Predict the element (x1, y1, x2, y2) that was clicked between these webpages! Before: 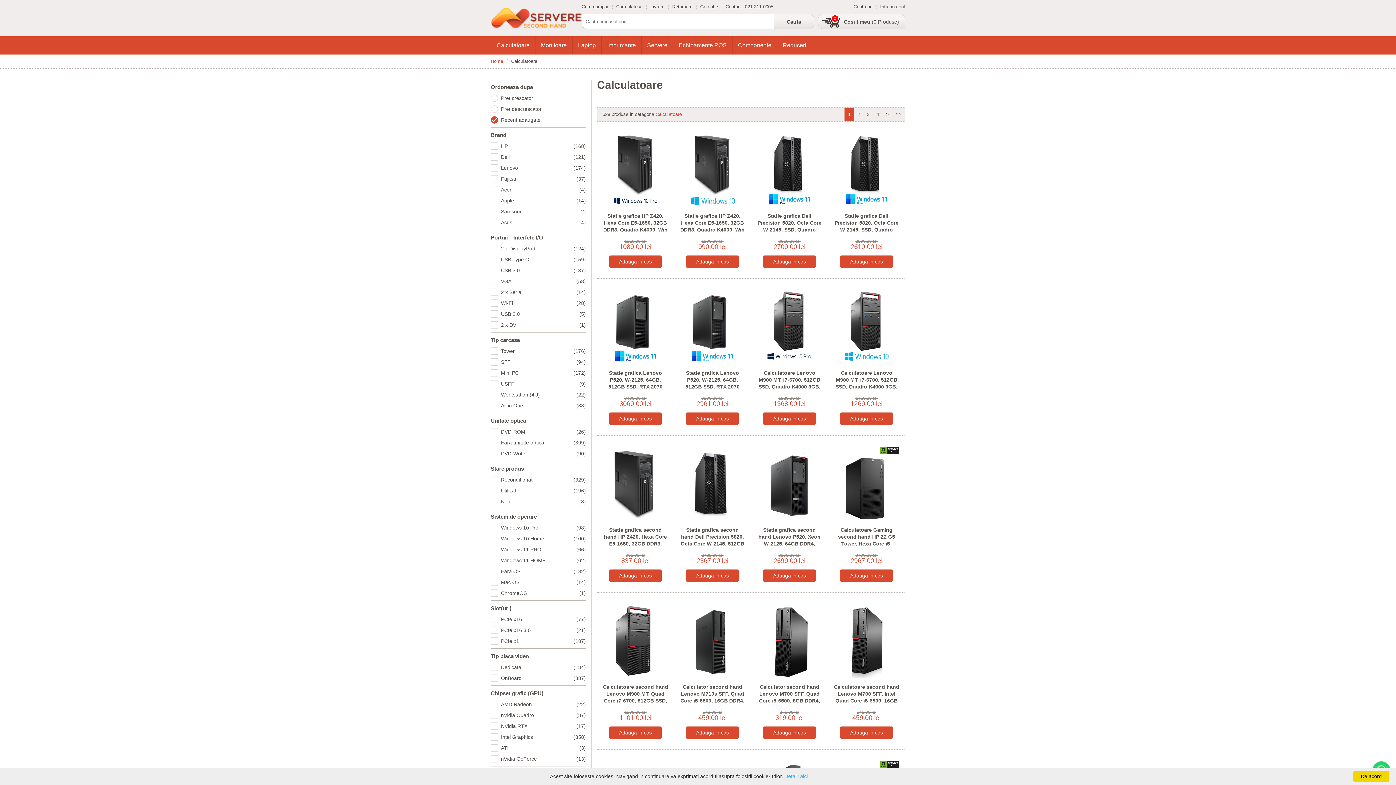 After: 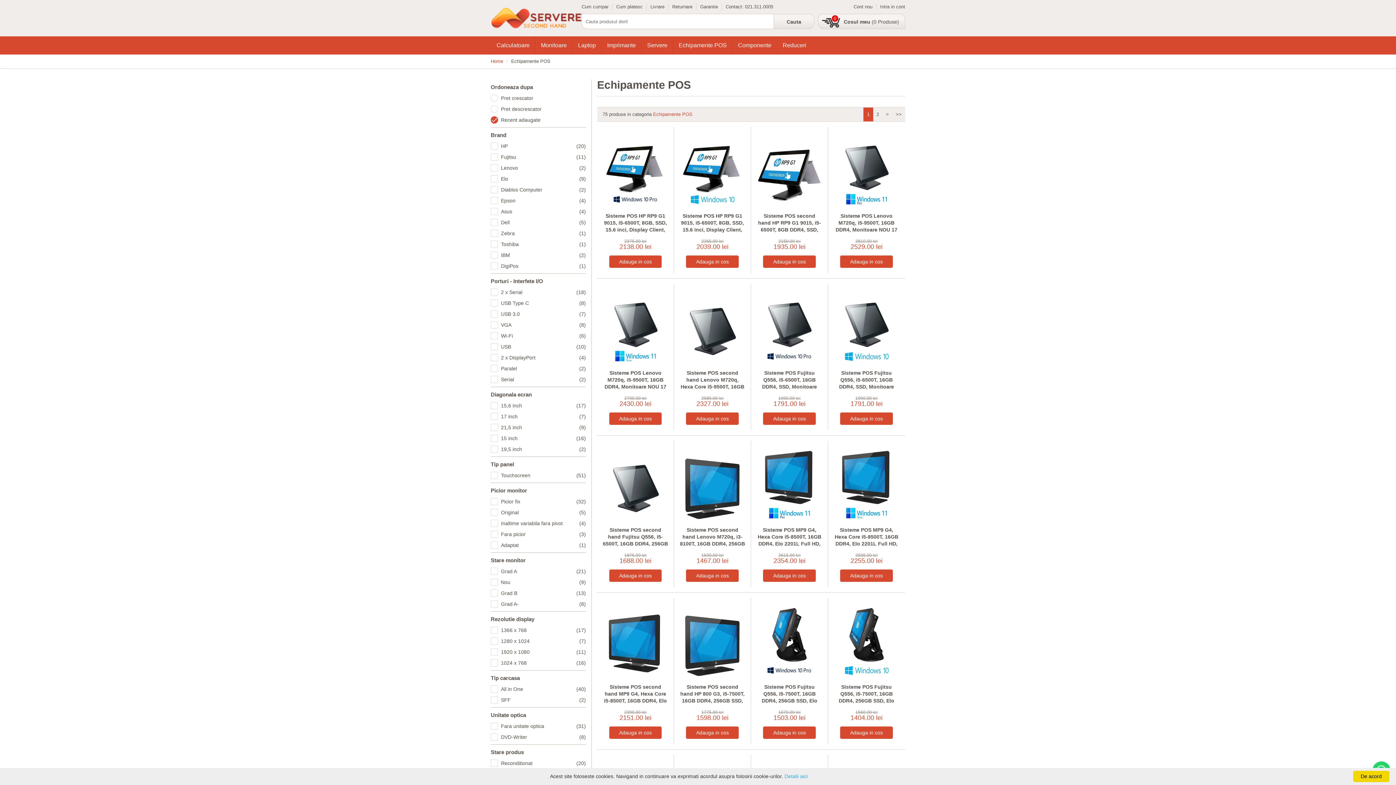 Action: label: Echipamente POS bbox: (673, 36, 732, 54)